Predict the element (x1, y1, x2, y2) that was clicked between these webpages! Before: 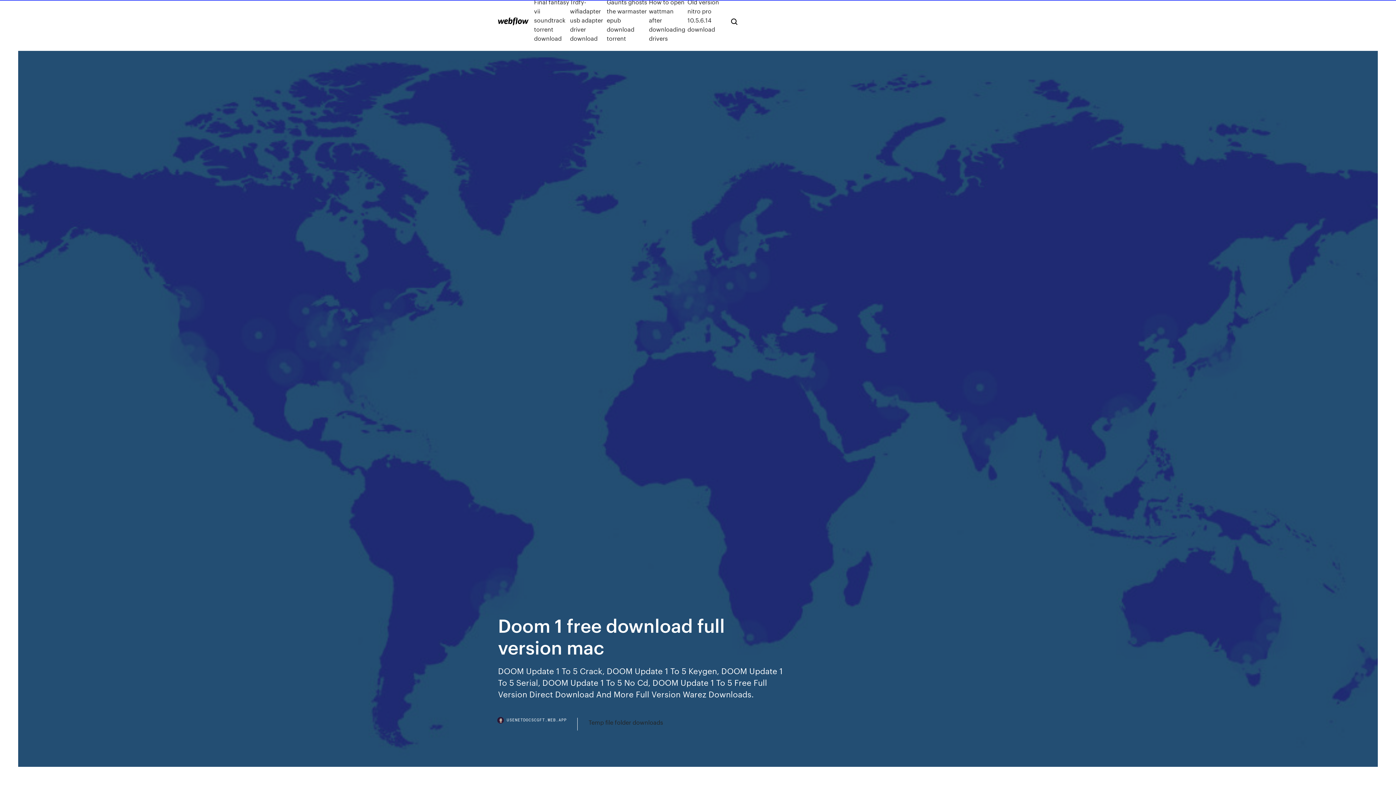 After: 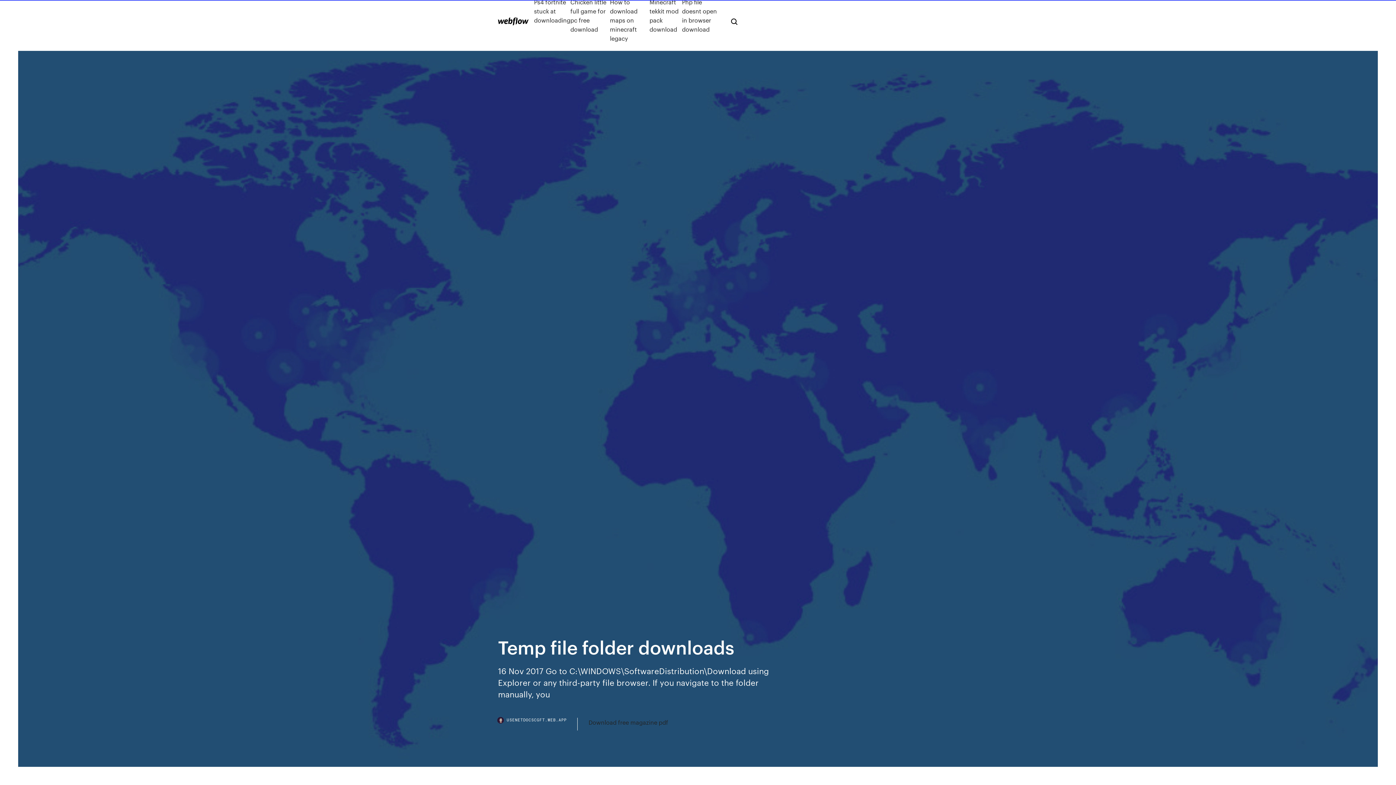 Action: bbox: (588, 718, 663, 727) label: Temp file folder downloads